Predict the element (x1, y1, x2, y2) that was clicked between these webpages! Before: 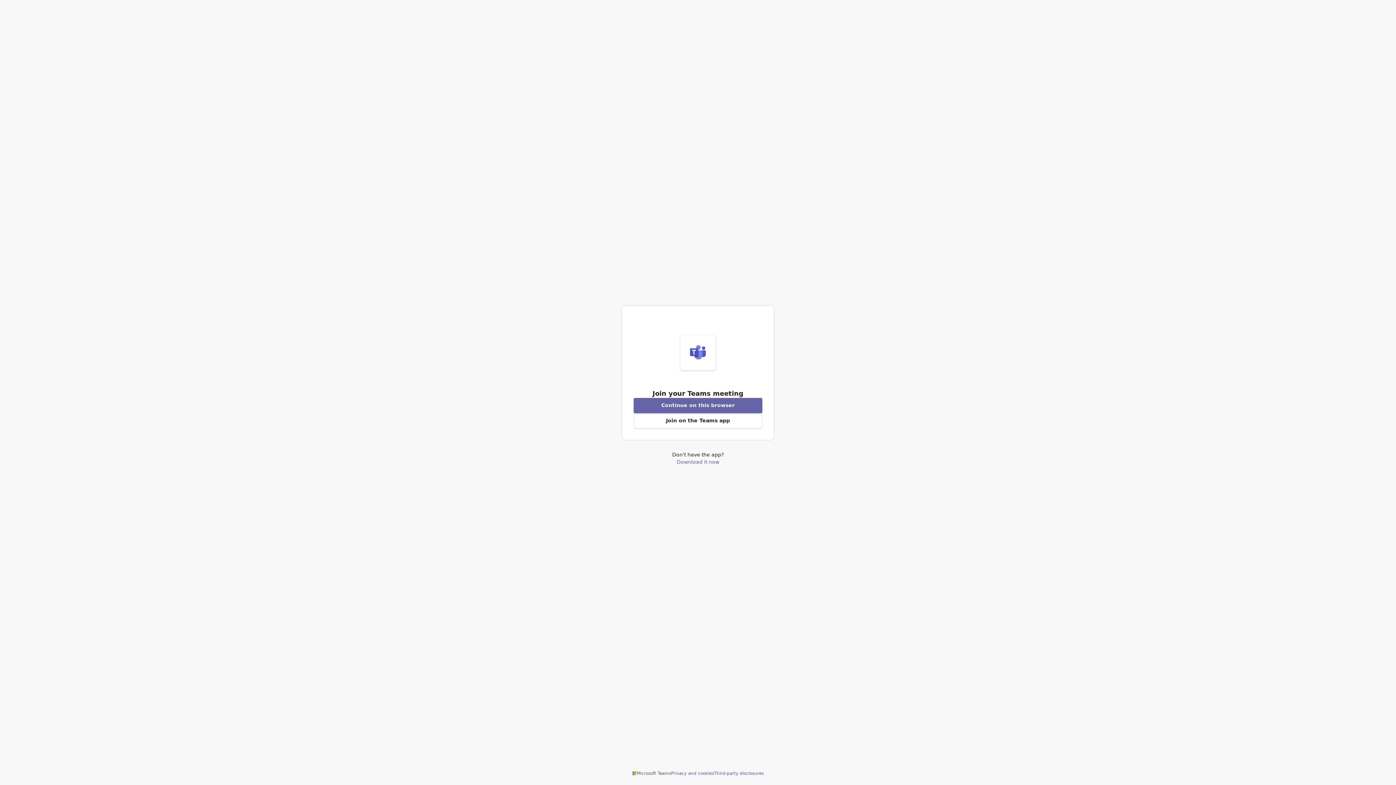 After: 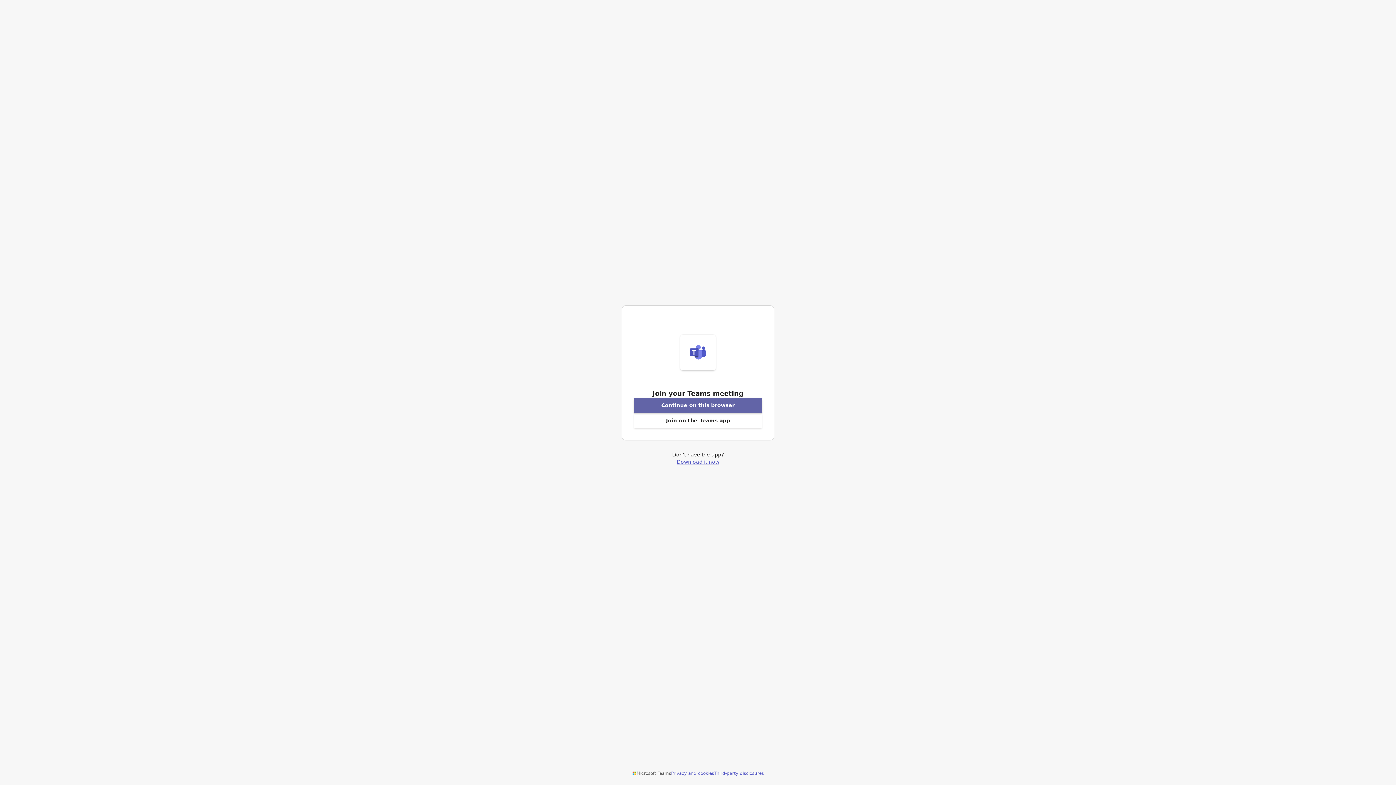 Action: bbox: (676, 459, 719, 464) label: Download Teams application